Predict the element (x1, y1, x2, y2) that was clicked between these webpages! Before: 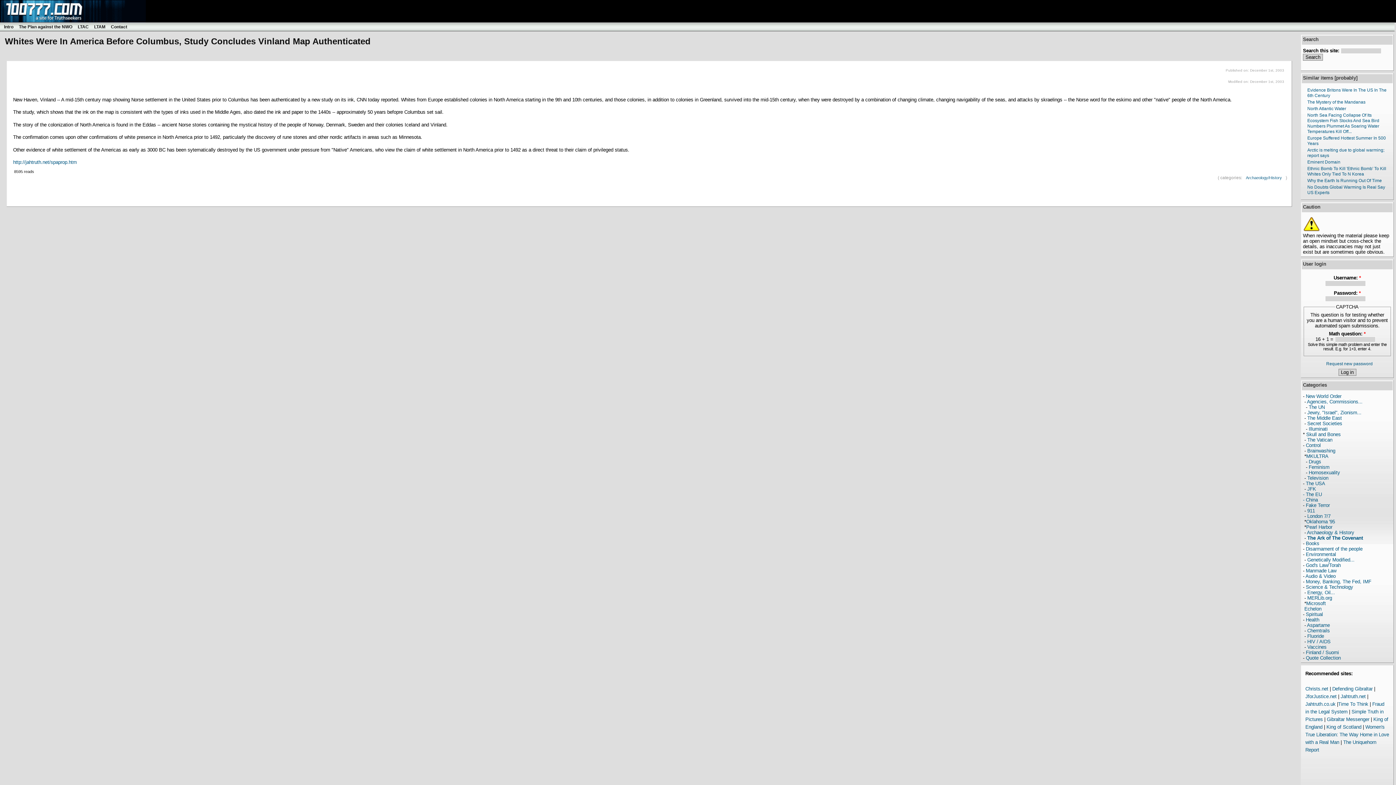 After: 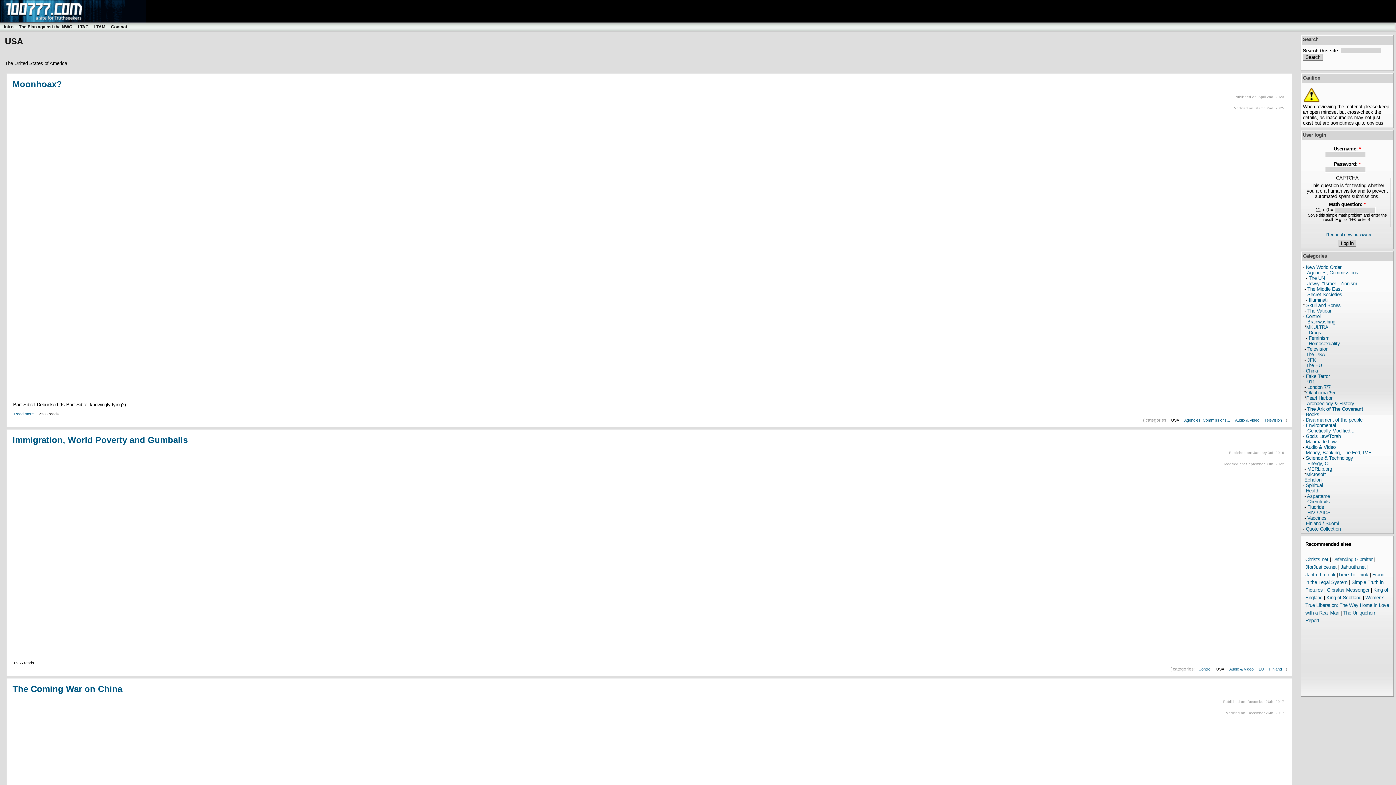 Action: label: The USA bbox: (1306, 481, 1325, 486)